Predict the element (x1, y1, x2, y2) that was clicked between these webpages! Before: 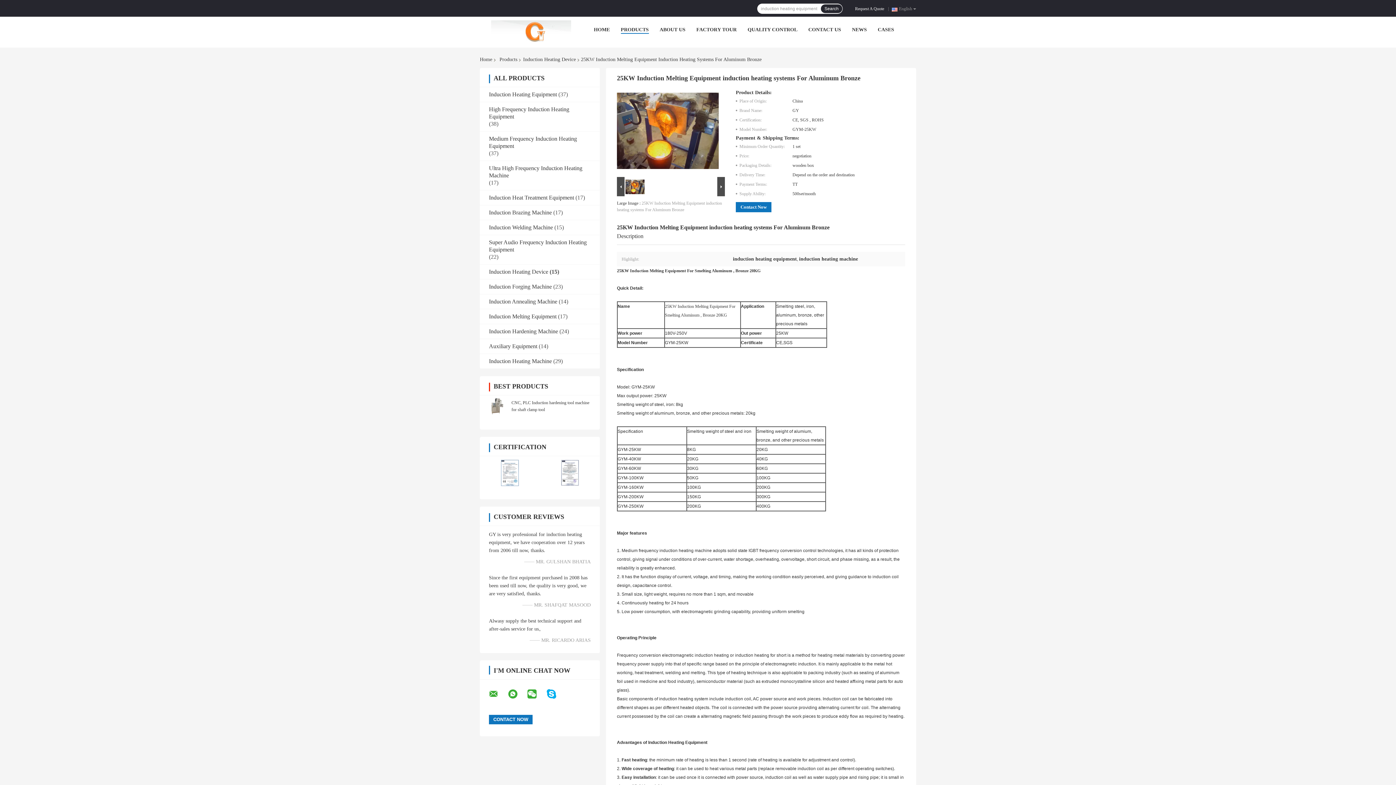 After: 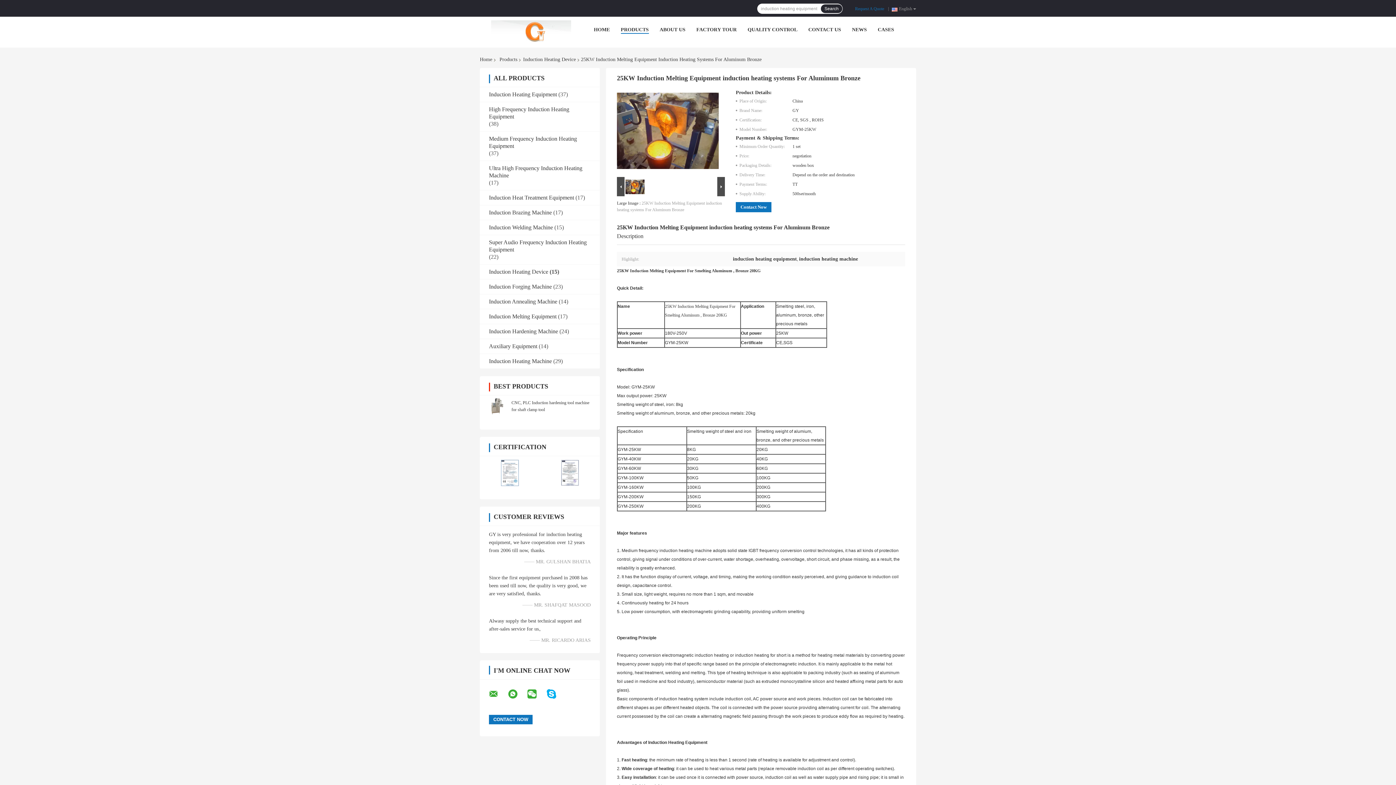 Action: label: Request A Quote bbox: (855, 5, 887, 11)